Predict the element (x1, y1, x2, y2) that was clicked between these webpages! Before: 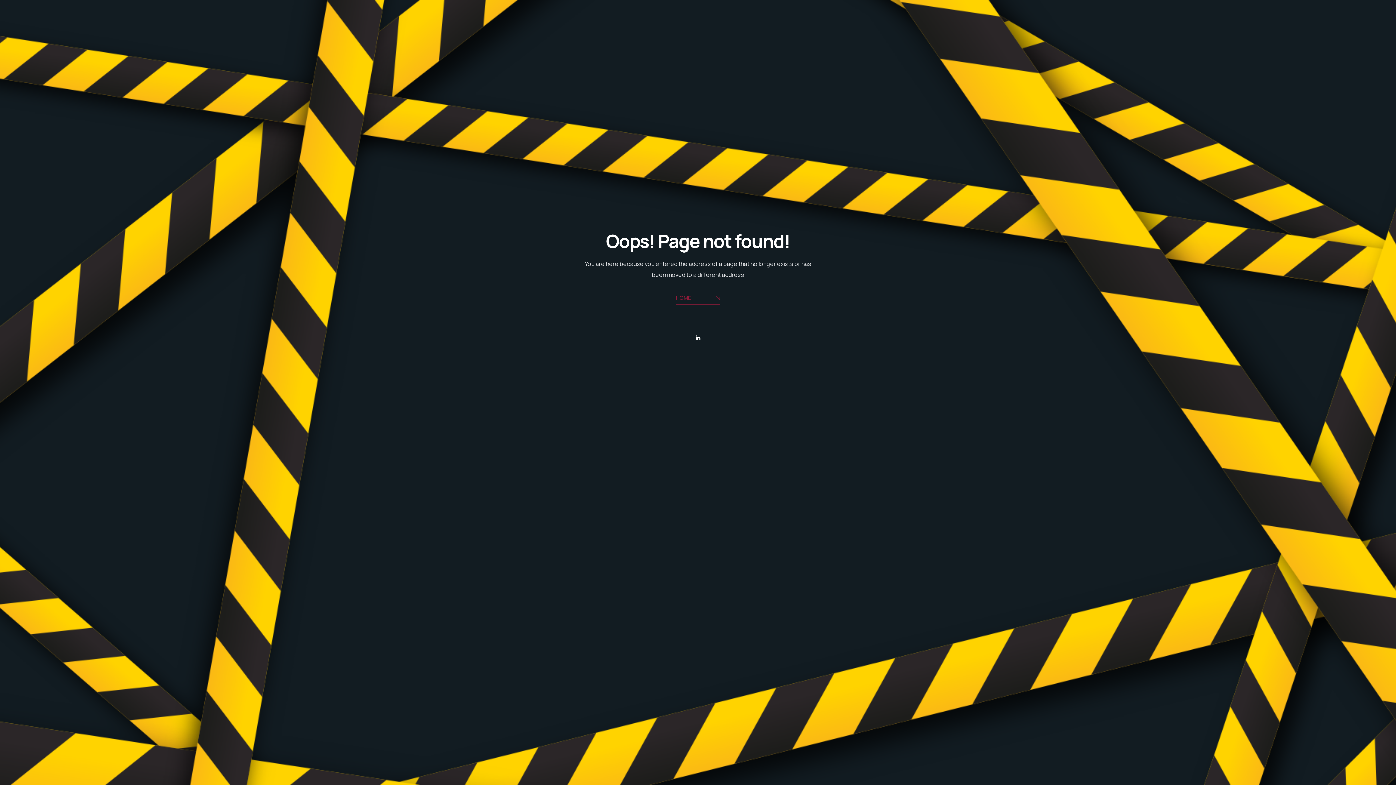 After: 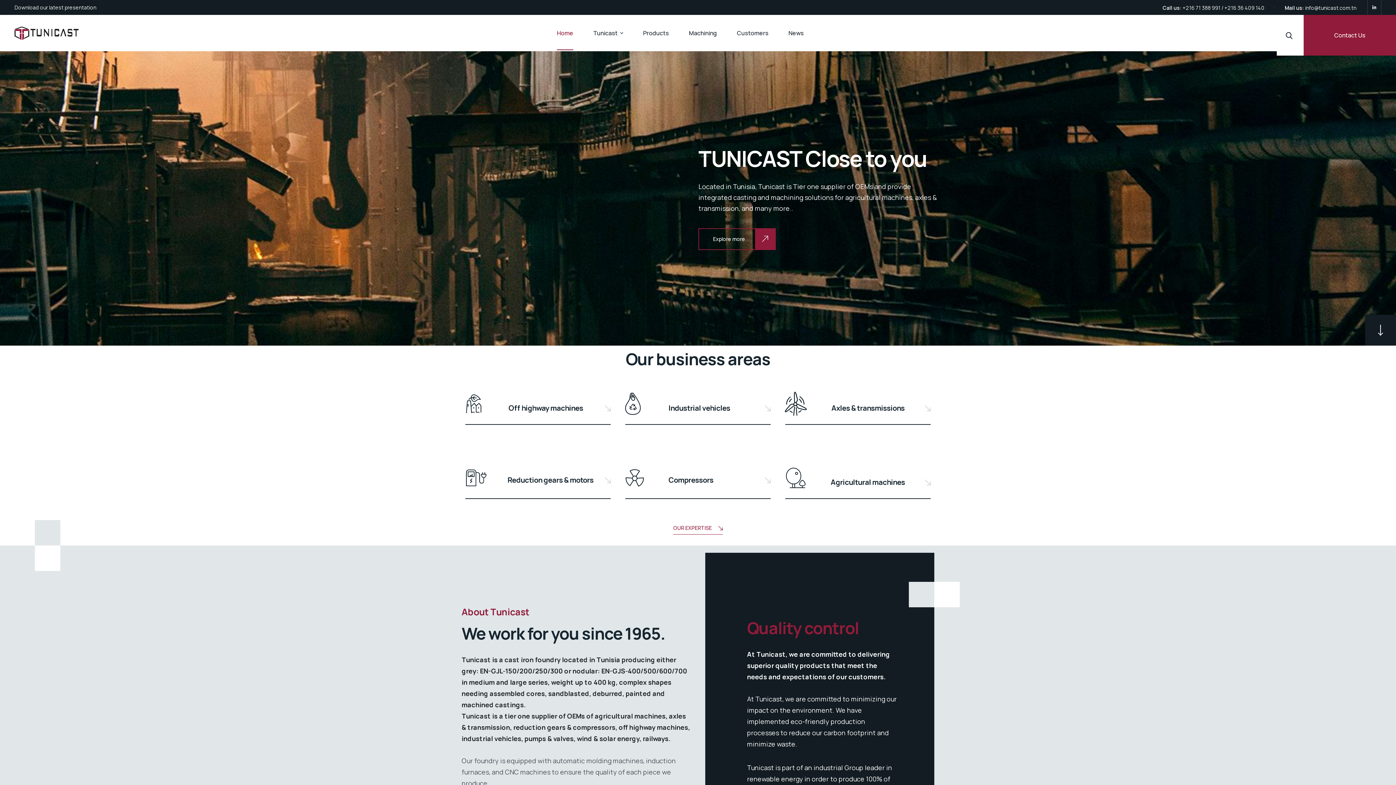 Action: bbox: (676, 292, 720, 304) label: HOME